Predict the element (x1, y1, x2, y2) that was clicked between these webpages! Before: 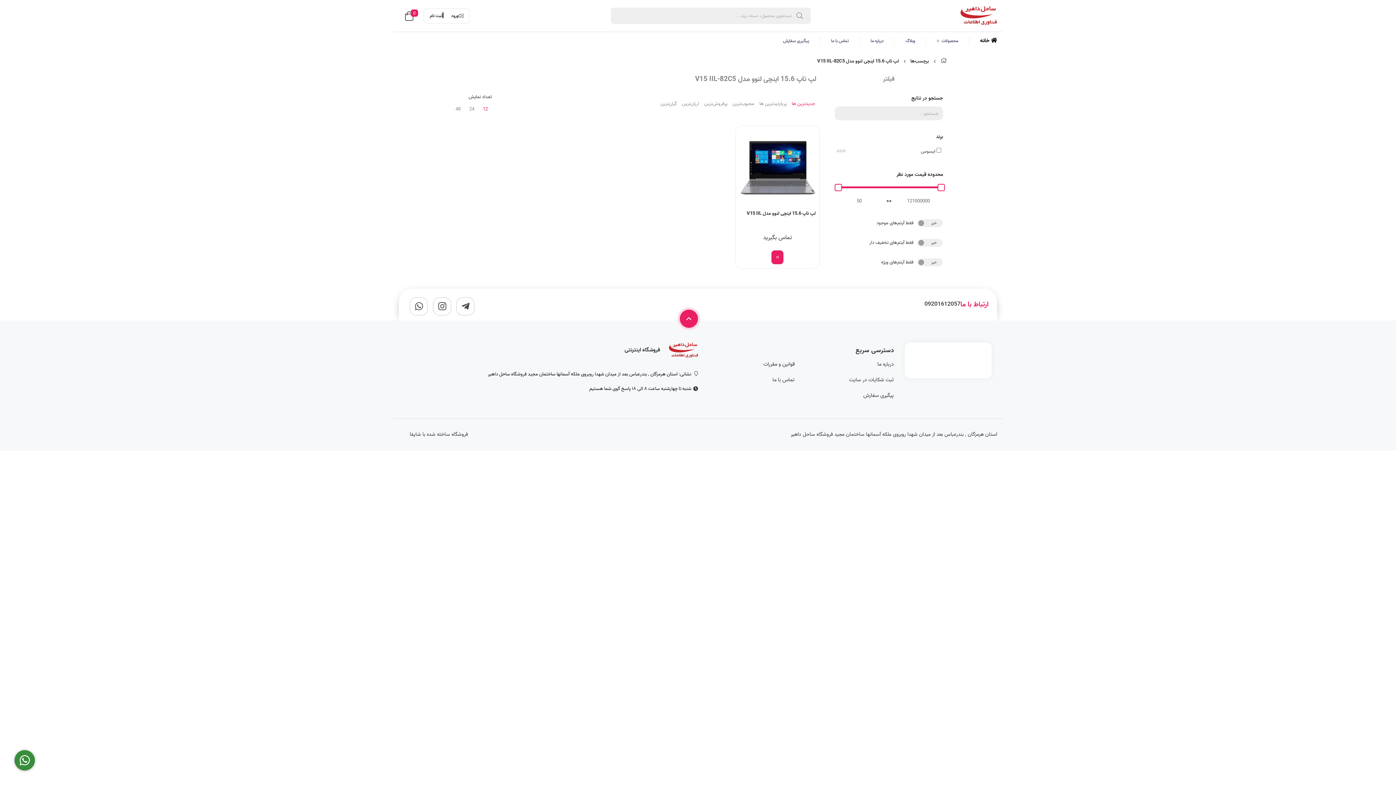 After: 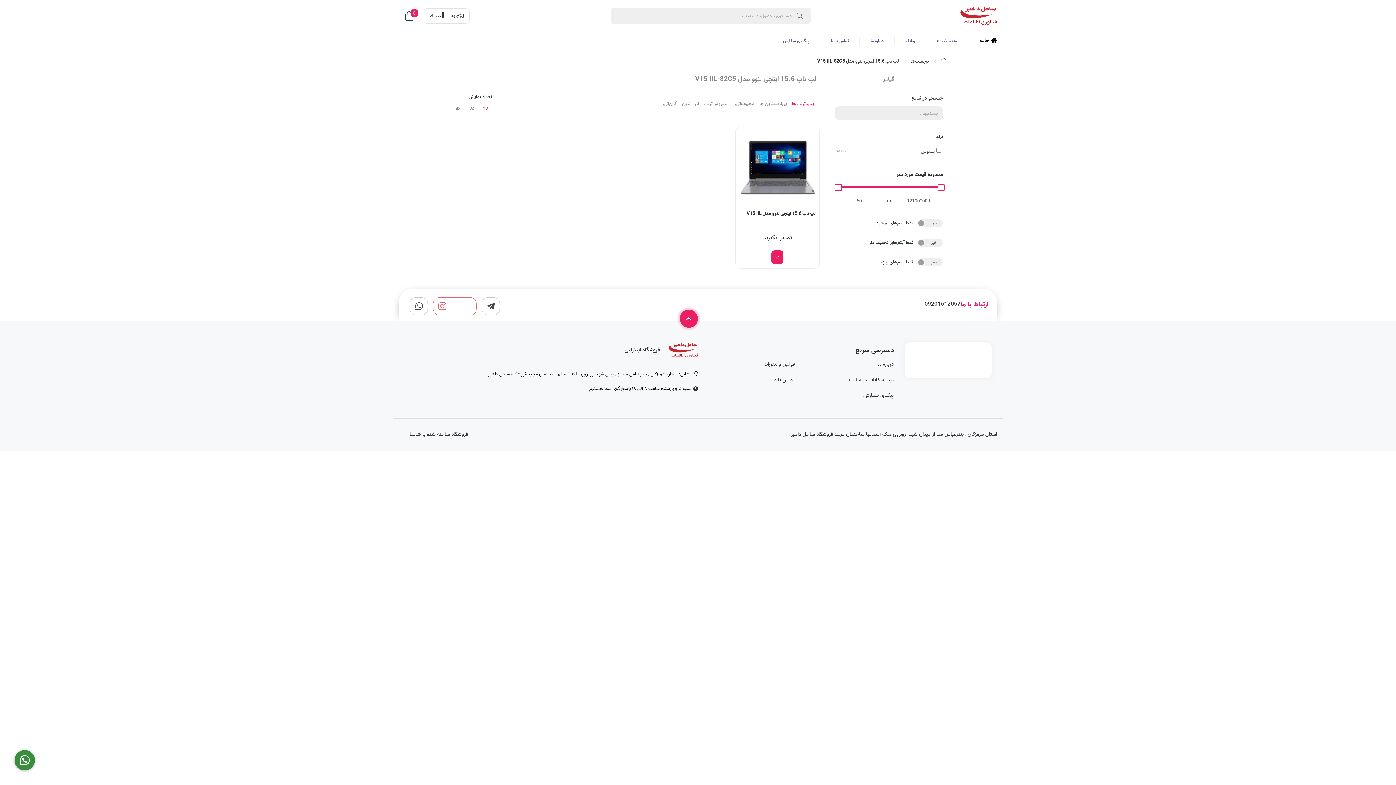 Action: bbox: (433, 297, 451, 315)